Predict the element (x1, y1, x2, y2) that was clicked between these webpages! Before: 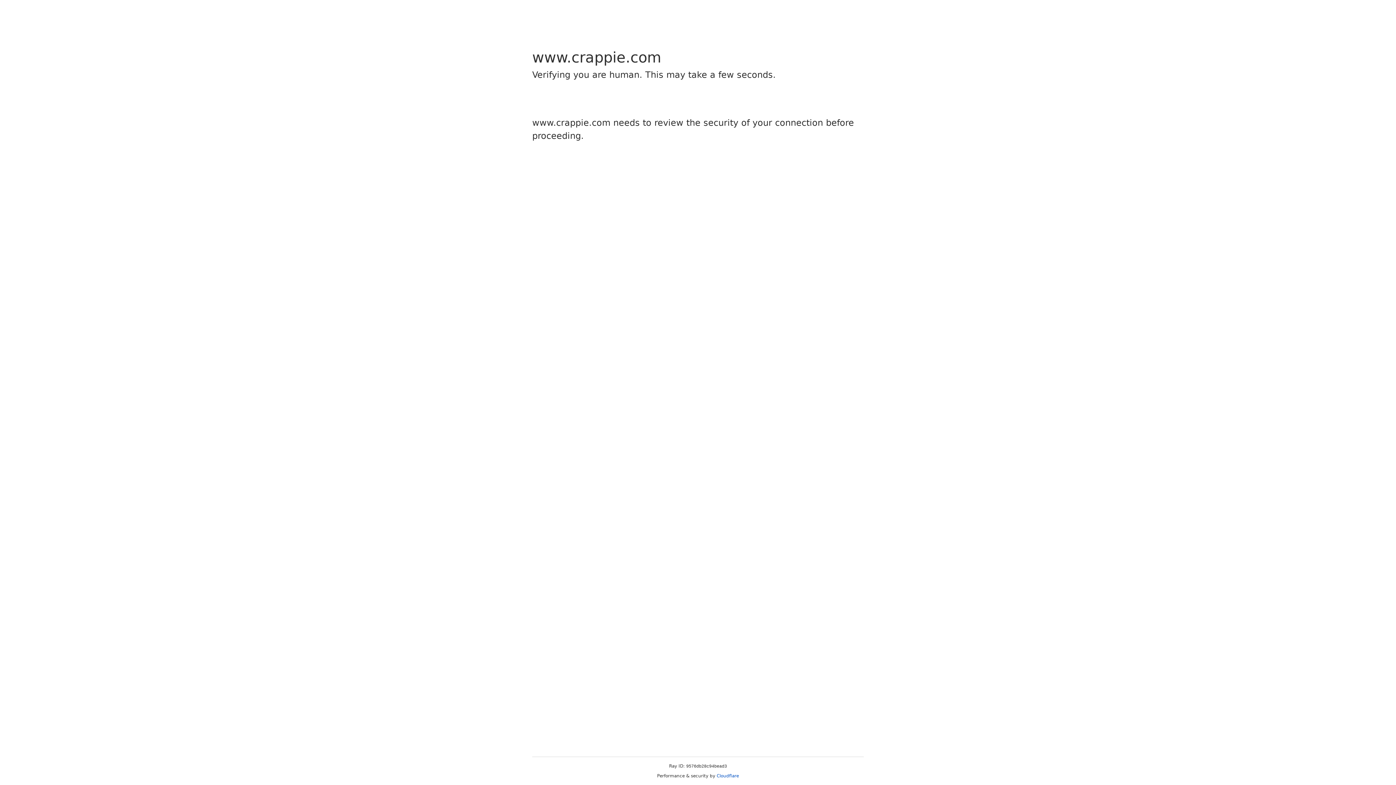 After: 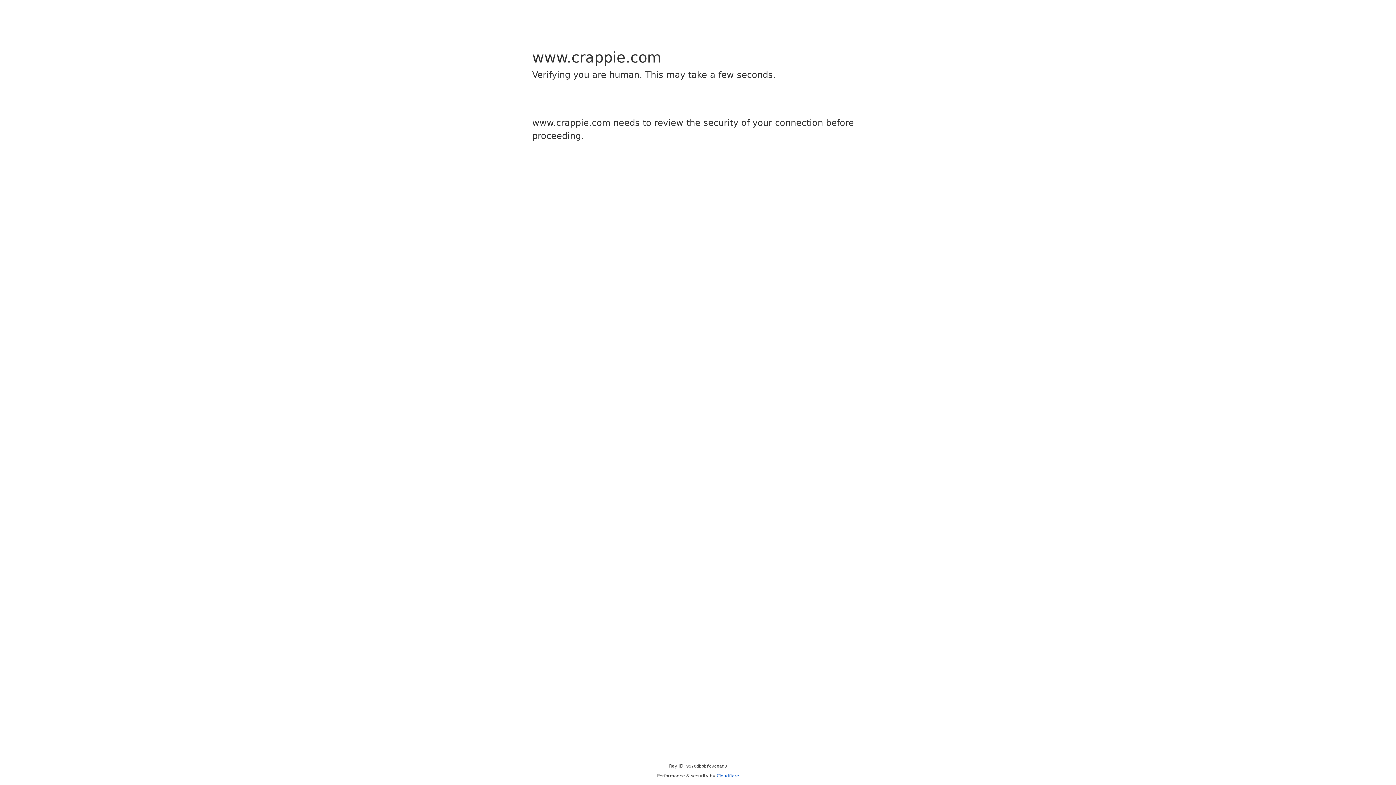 Action: bbox: (716, 773, 739, 778) label: Cloudflare